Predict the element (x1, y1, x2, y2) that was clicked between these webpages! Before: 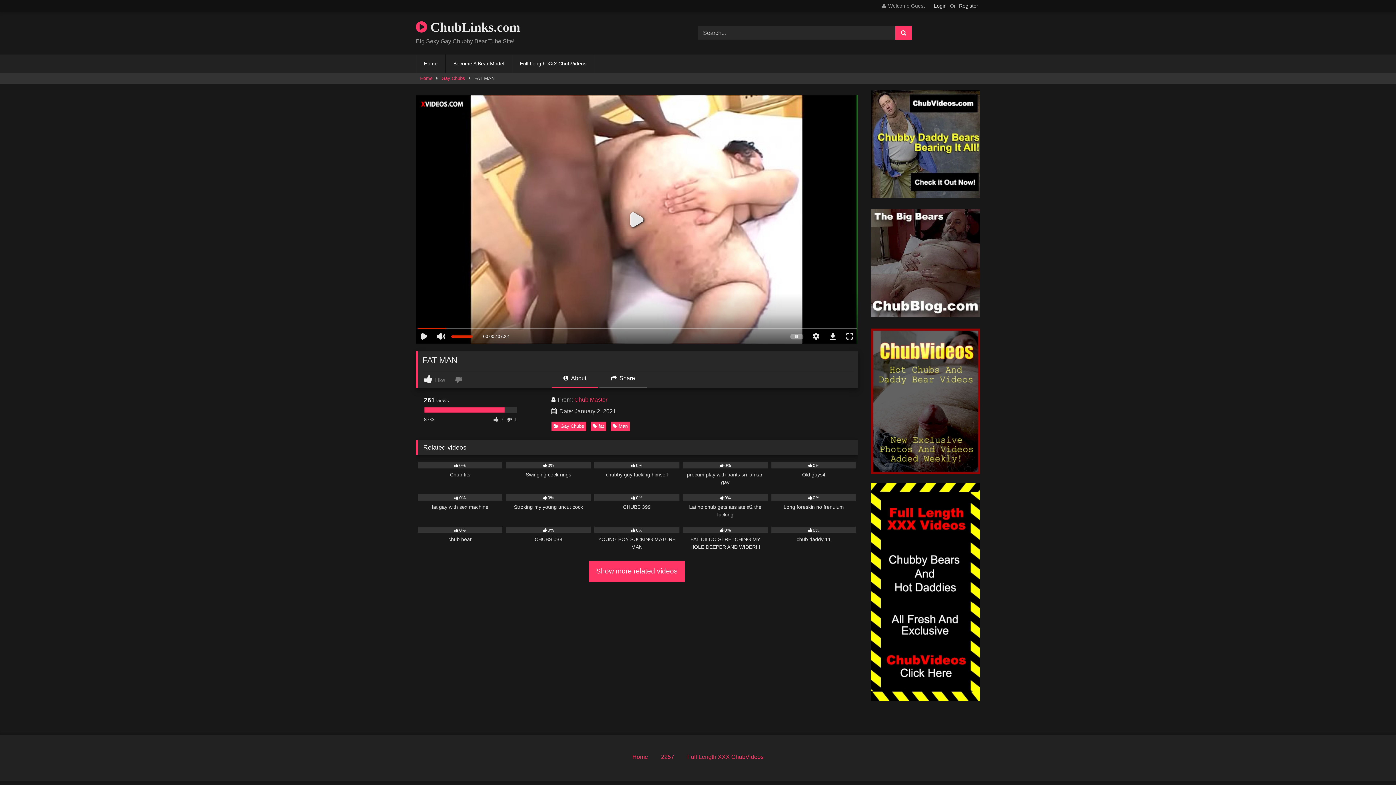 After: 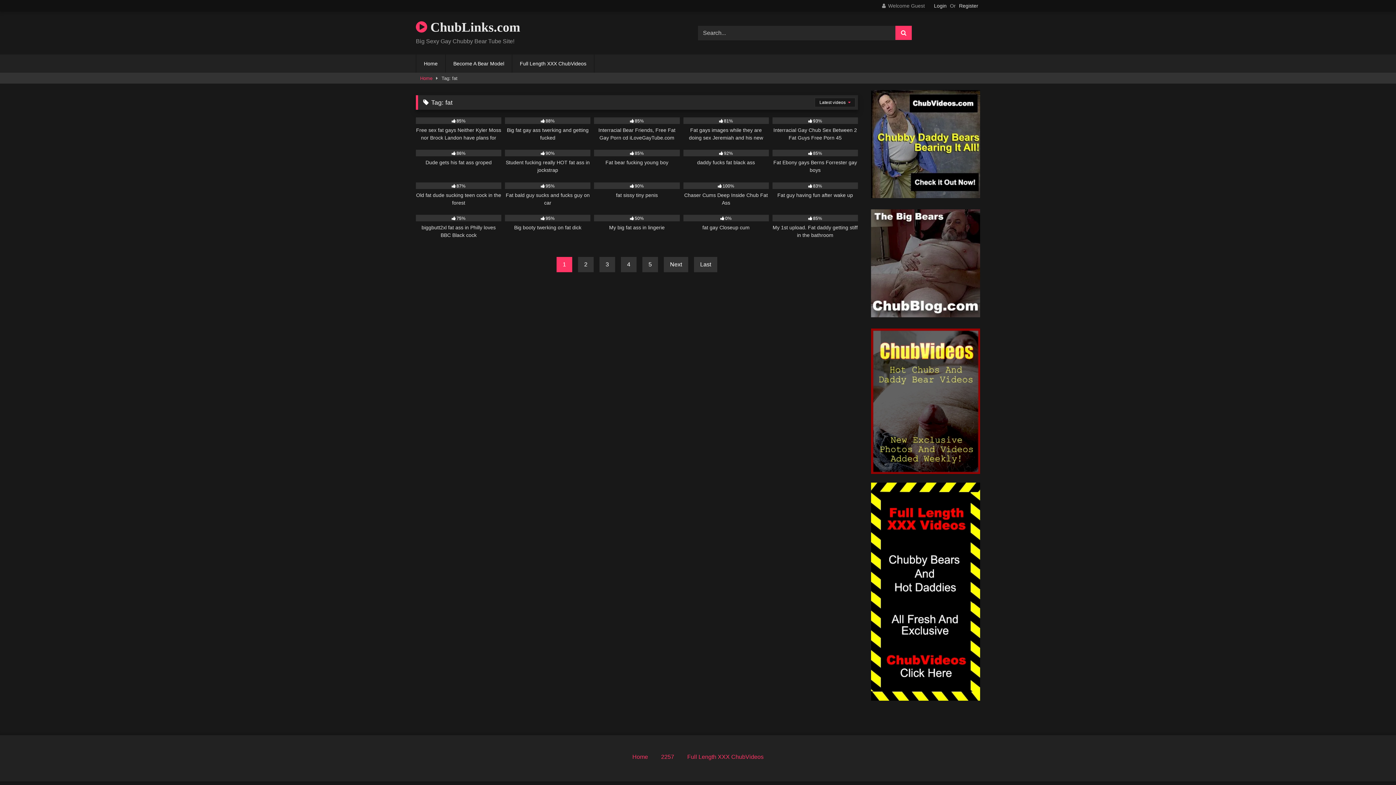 Action: label: fat bbox: (590, 421, 606, 431)